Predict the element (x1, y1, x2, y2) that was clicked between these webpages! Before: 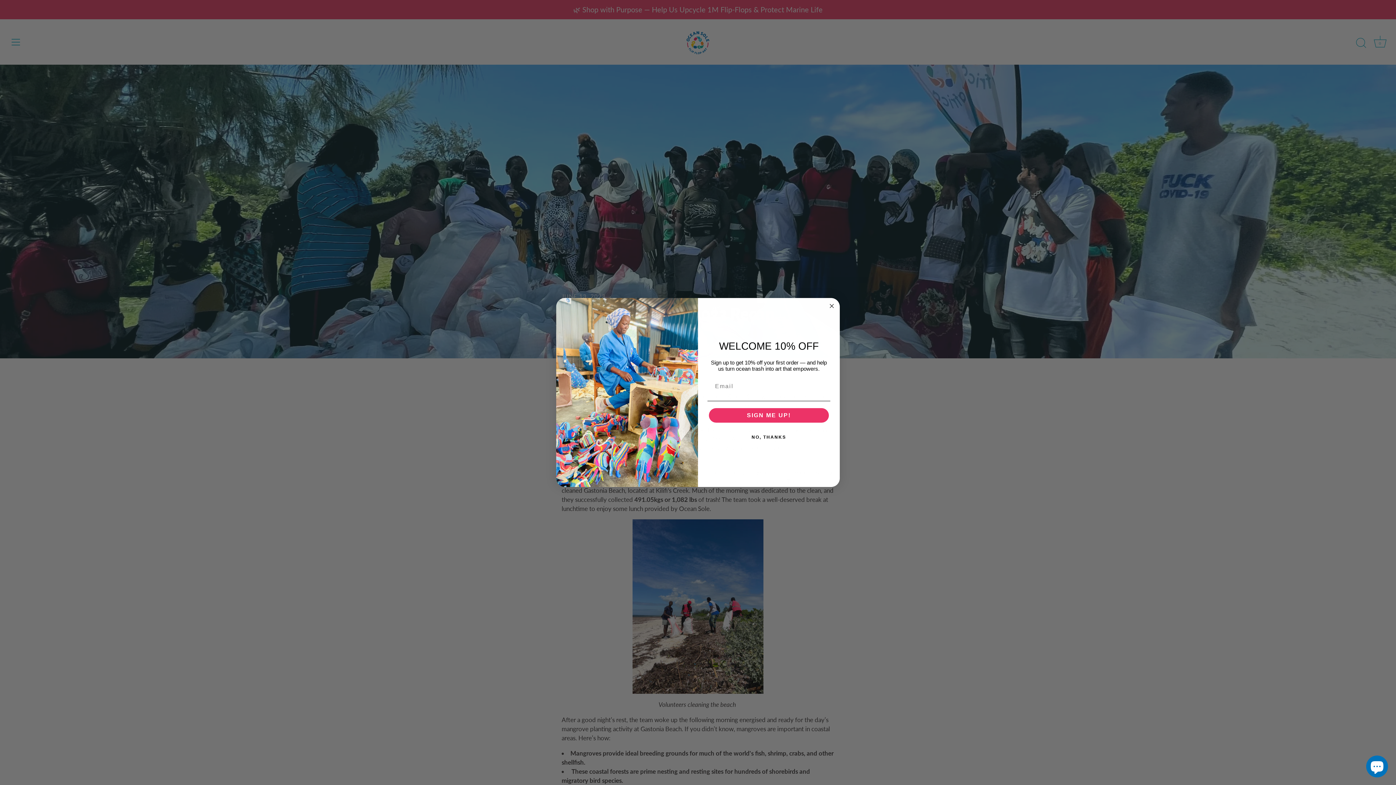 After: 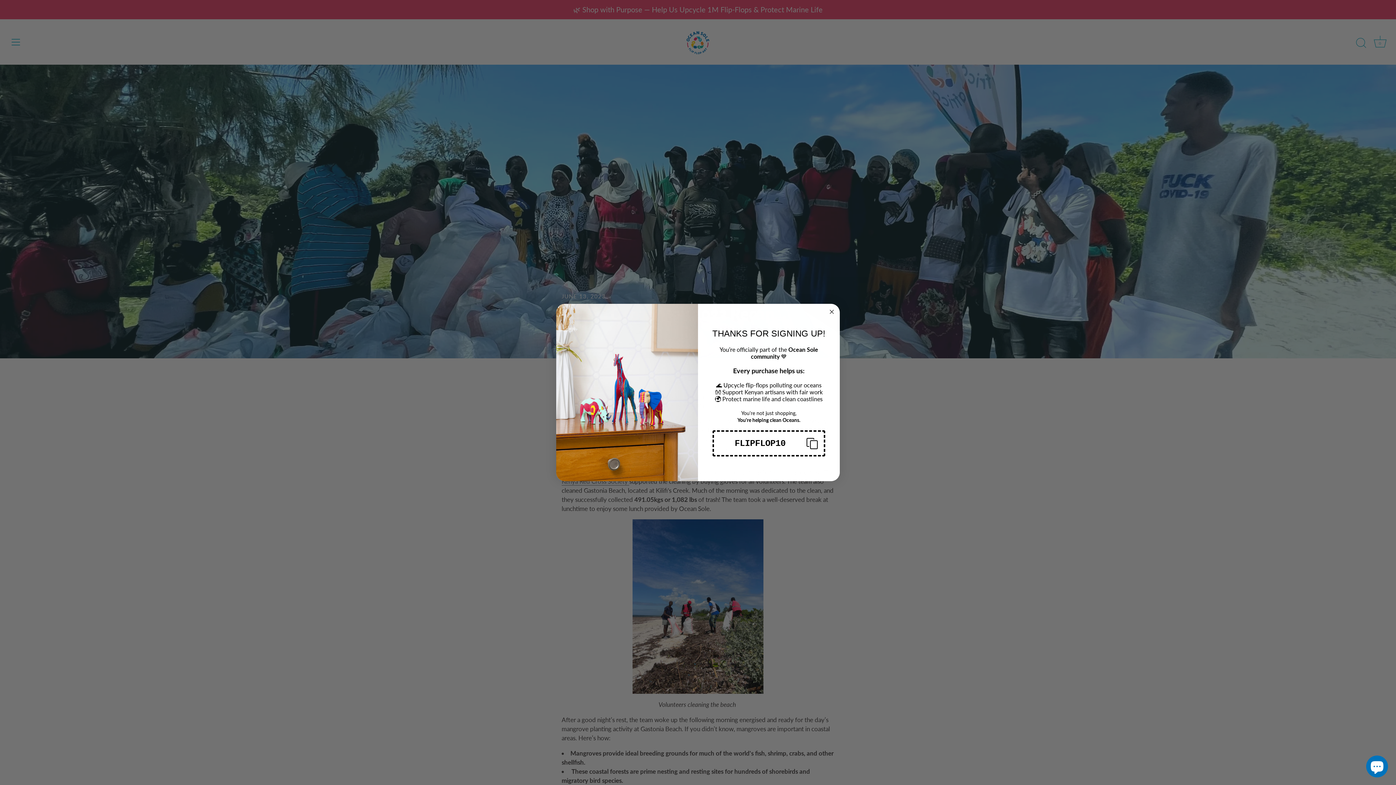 Action: bbox: (709, 408, 829, 423) label: SIGN ME UP!